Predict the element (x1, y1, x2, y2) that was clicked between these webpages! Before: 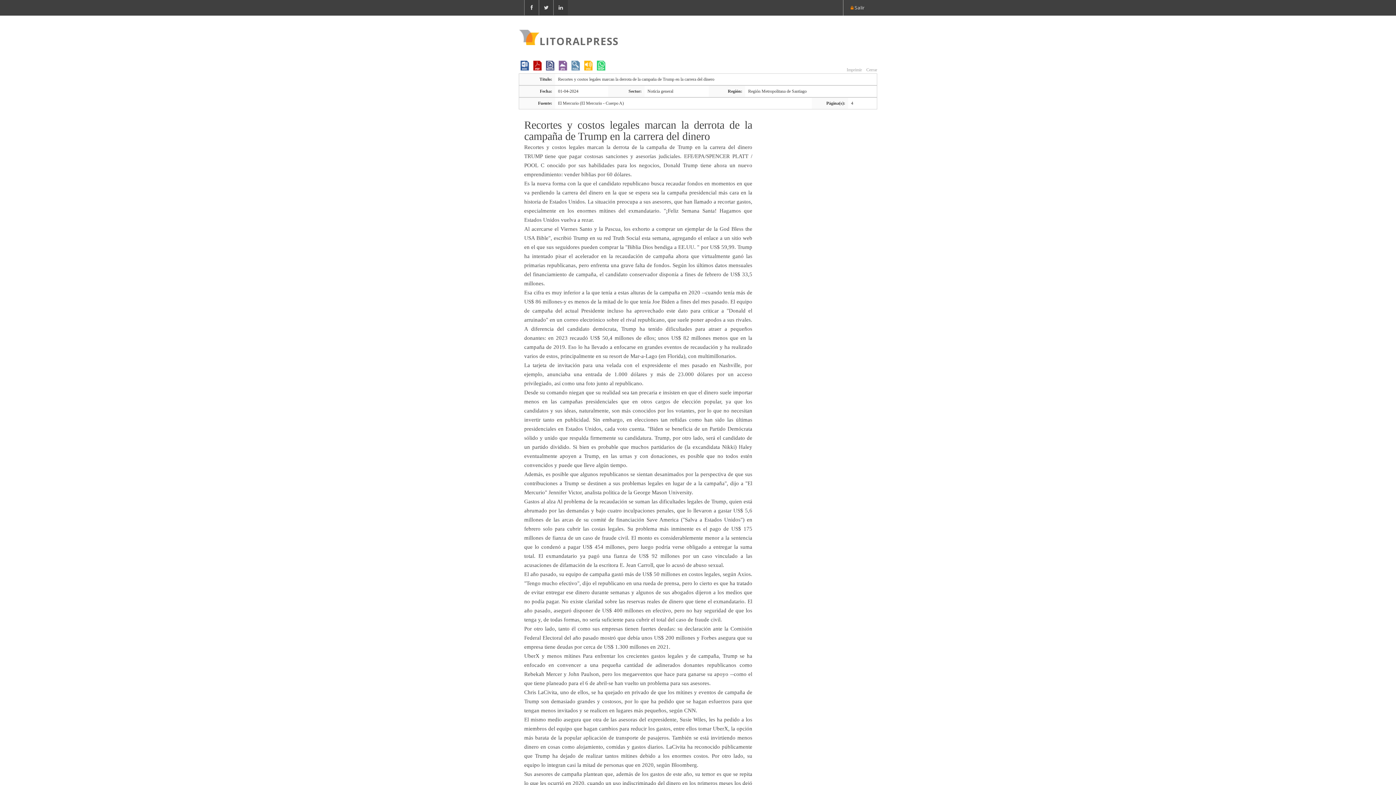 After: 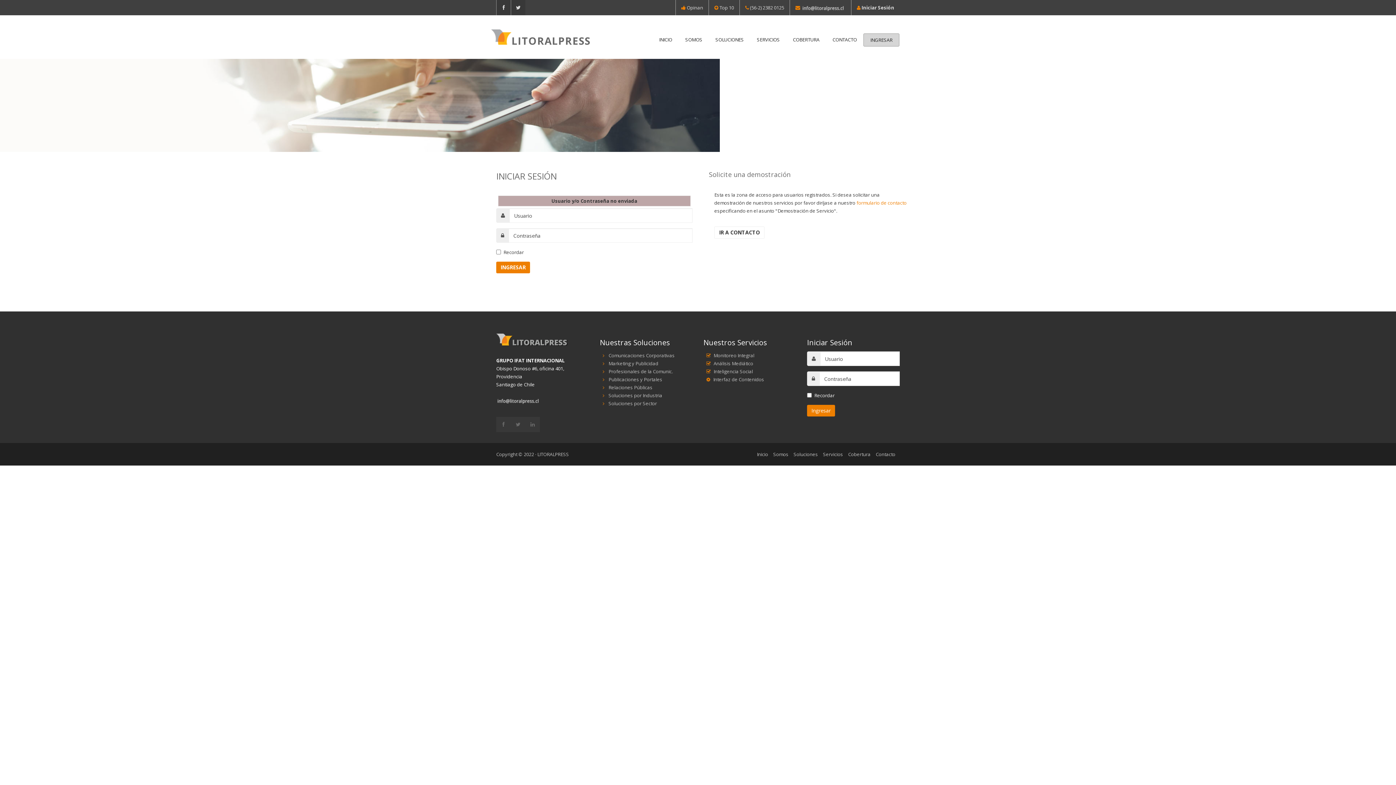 Action: label: LITORALPRESS bbox: (519, 28, 618, 46)